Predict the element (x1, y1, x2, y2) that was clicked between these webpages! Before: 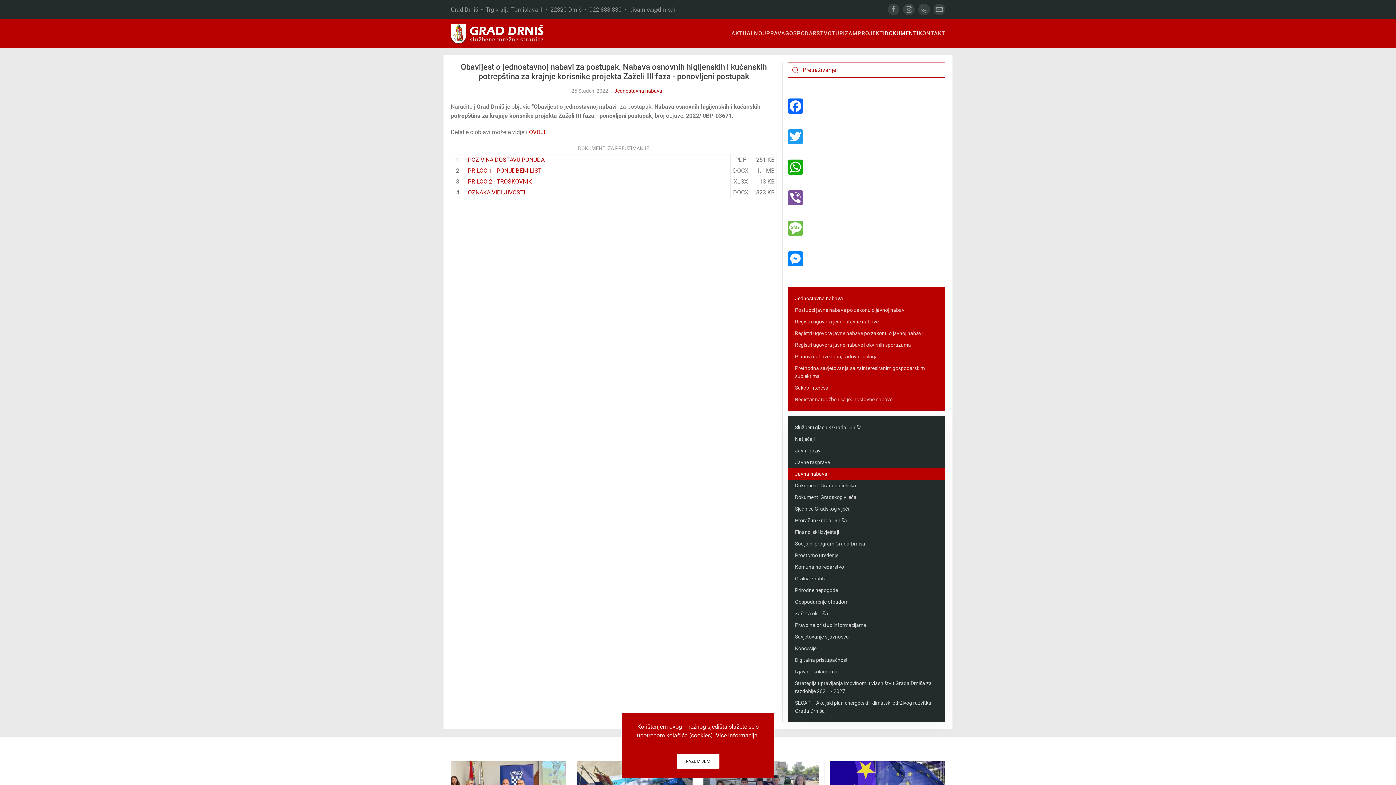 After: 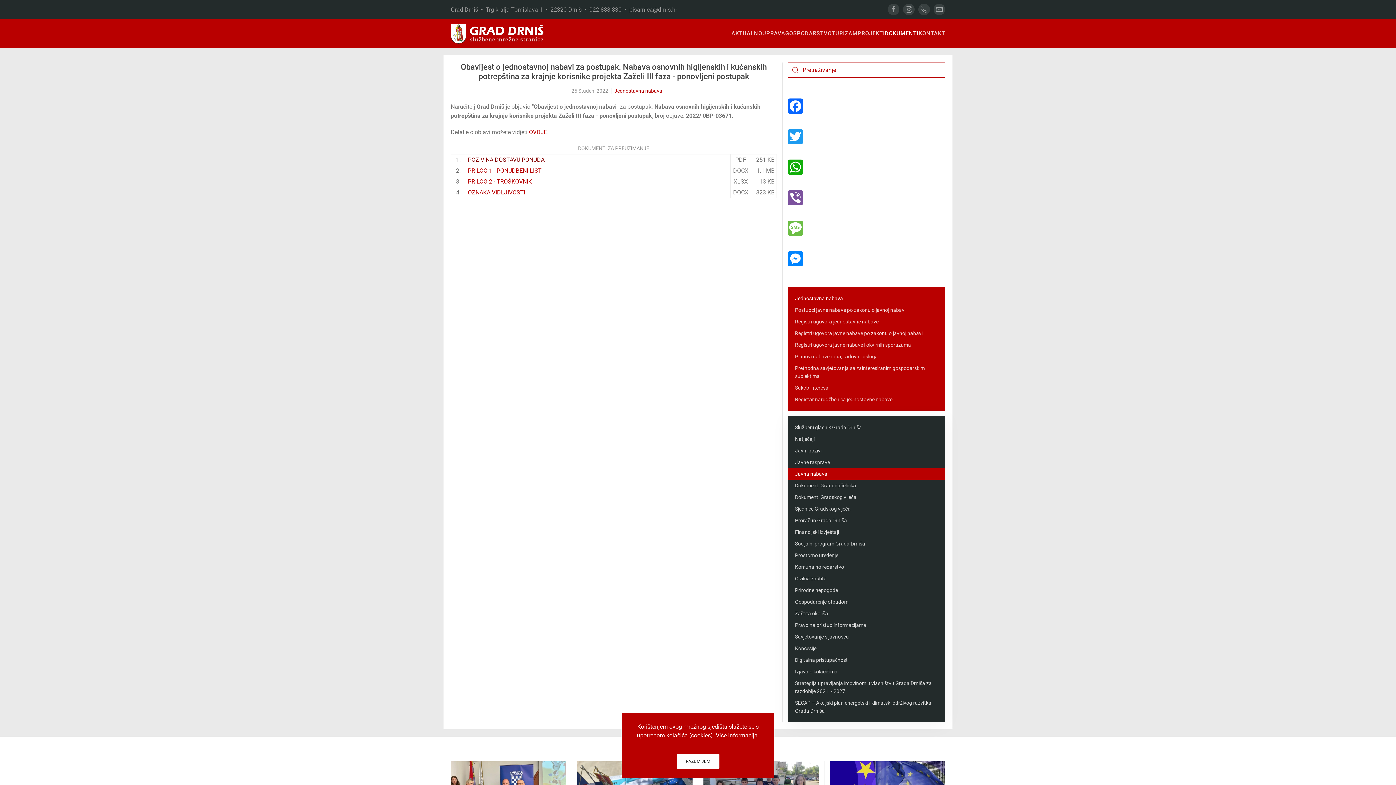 Action: bbox: (468, 156, 544, 163) label: POZIV NA DOSTAVU PONUDA